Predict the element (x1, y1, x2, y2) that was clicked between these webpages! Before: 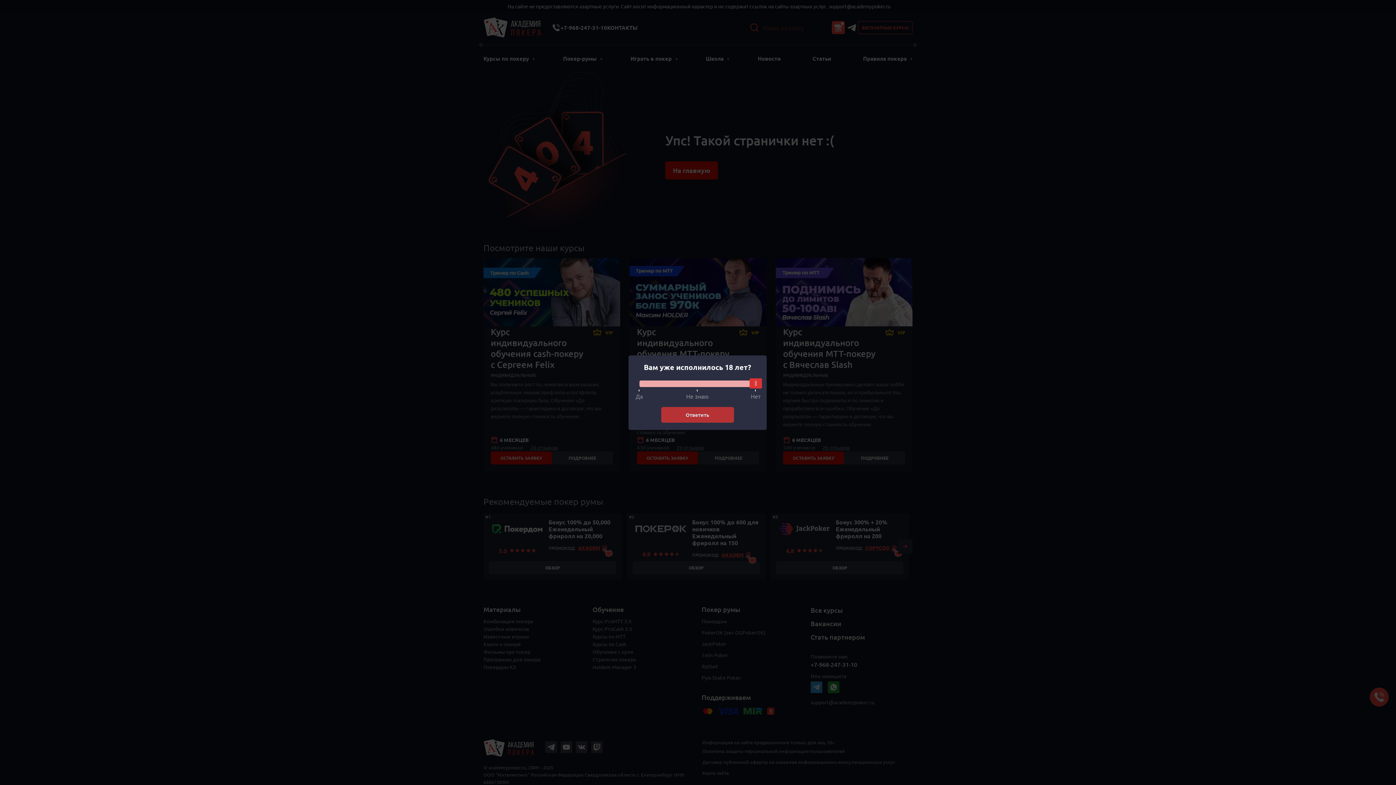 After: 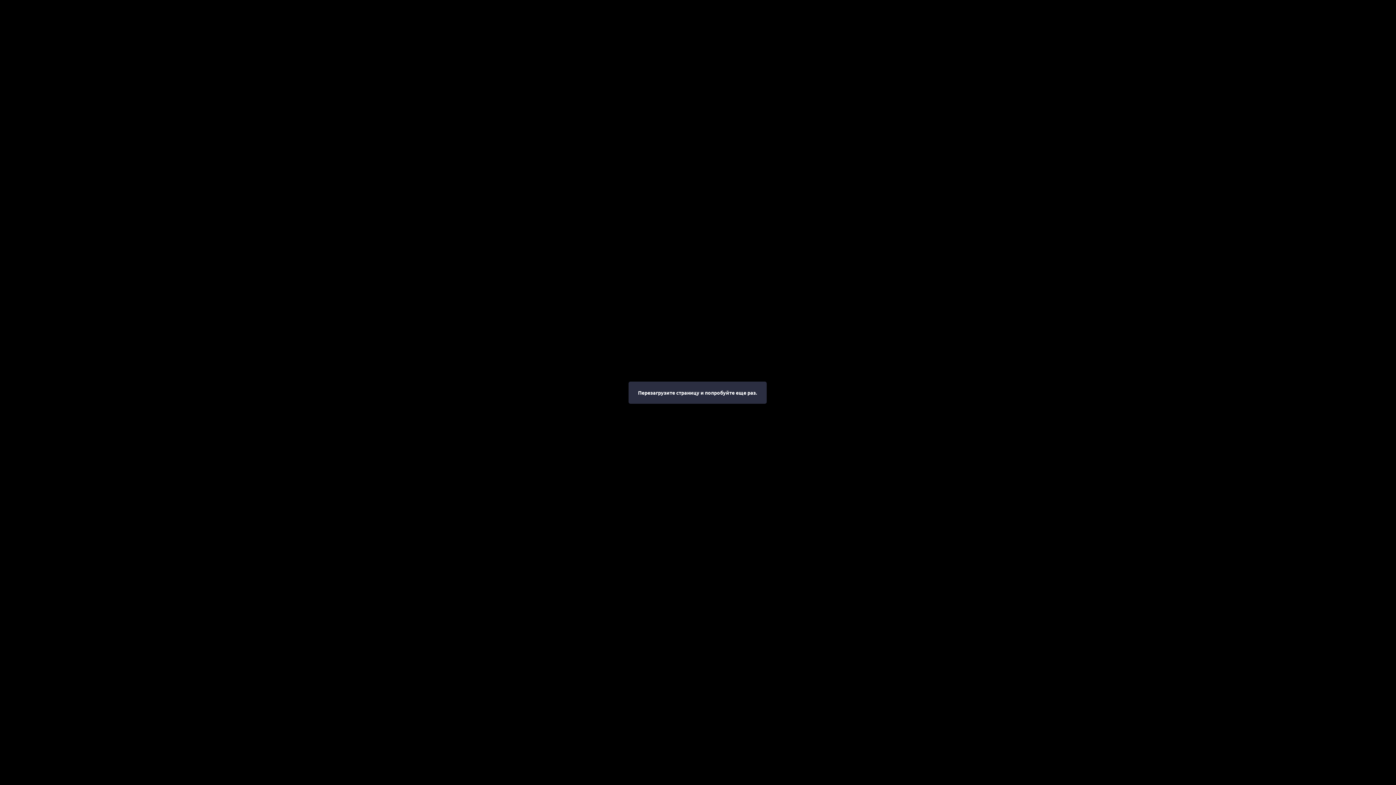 Action: label: Ответить bbox: (661, 407, 734, 422)